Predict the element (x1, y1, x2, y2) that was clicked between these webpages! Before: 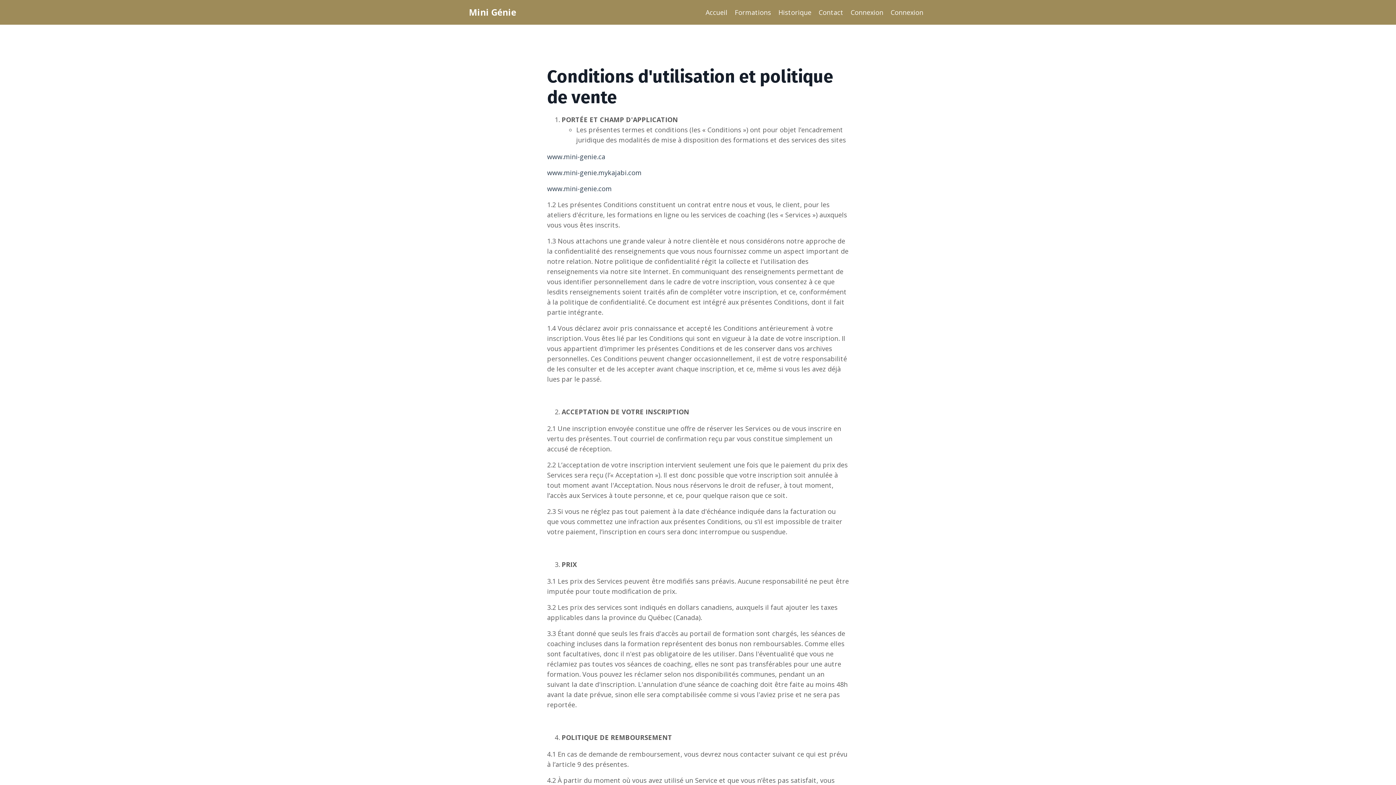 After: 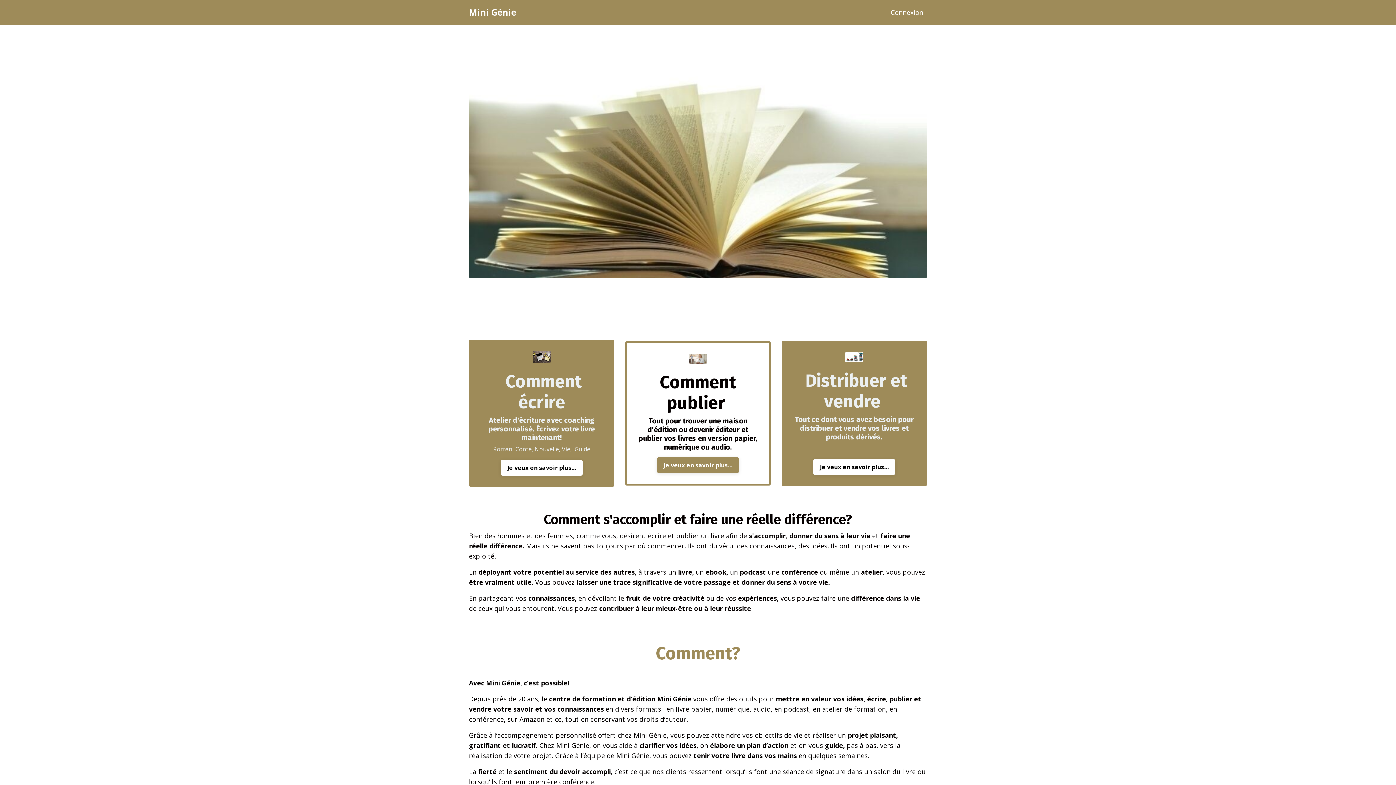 Action: label: Mini Génie bbox: (469, 8, 516, 16)